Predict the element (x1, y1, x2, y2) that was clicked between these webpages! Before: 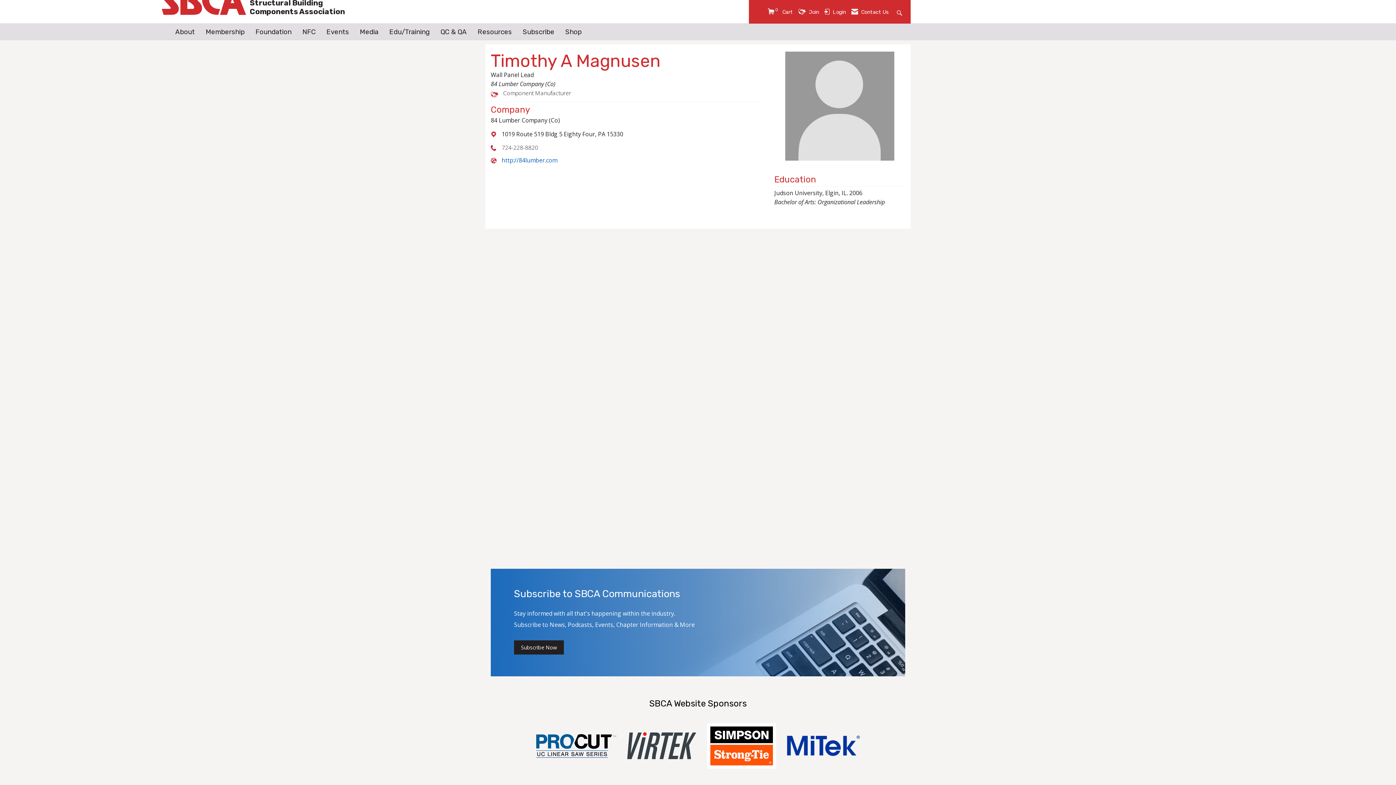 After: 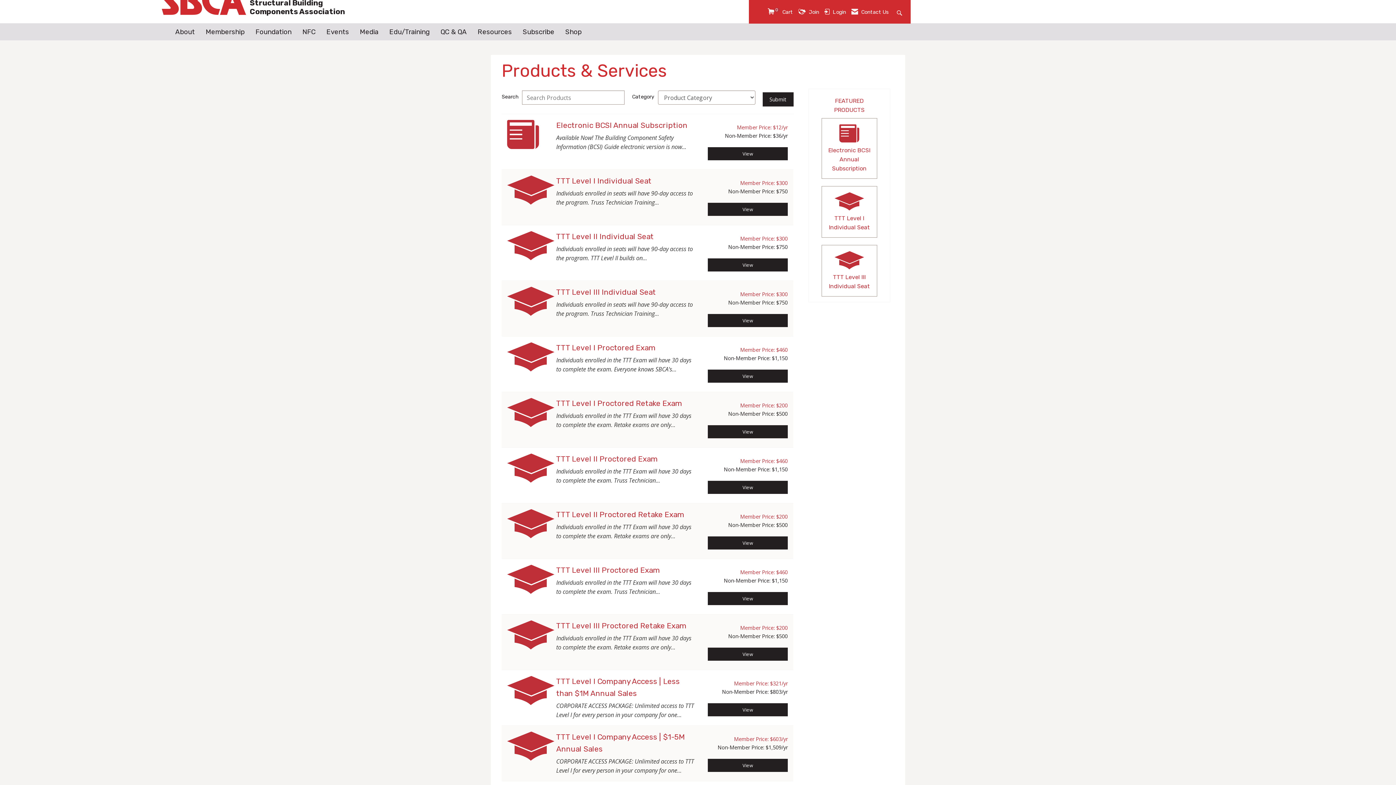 Action: label: View Cart bbox: (768, 8, 793, 16)